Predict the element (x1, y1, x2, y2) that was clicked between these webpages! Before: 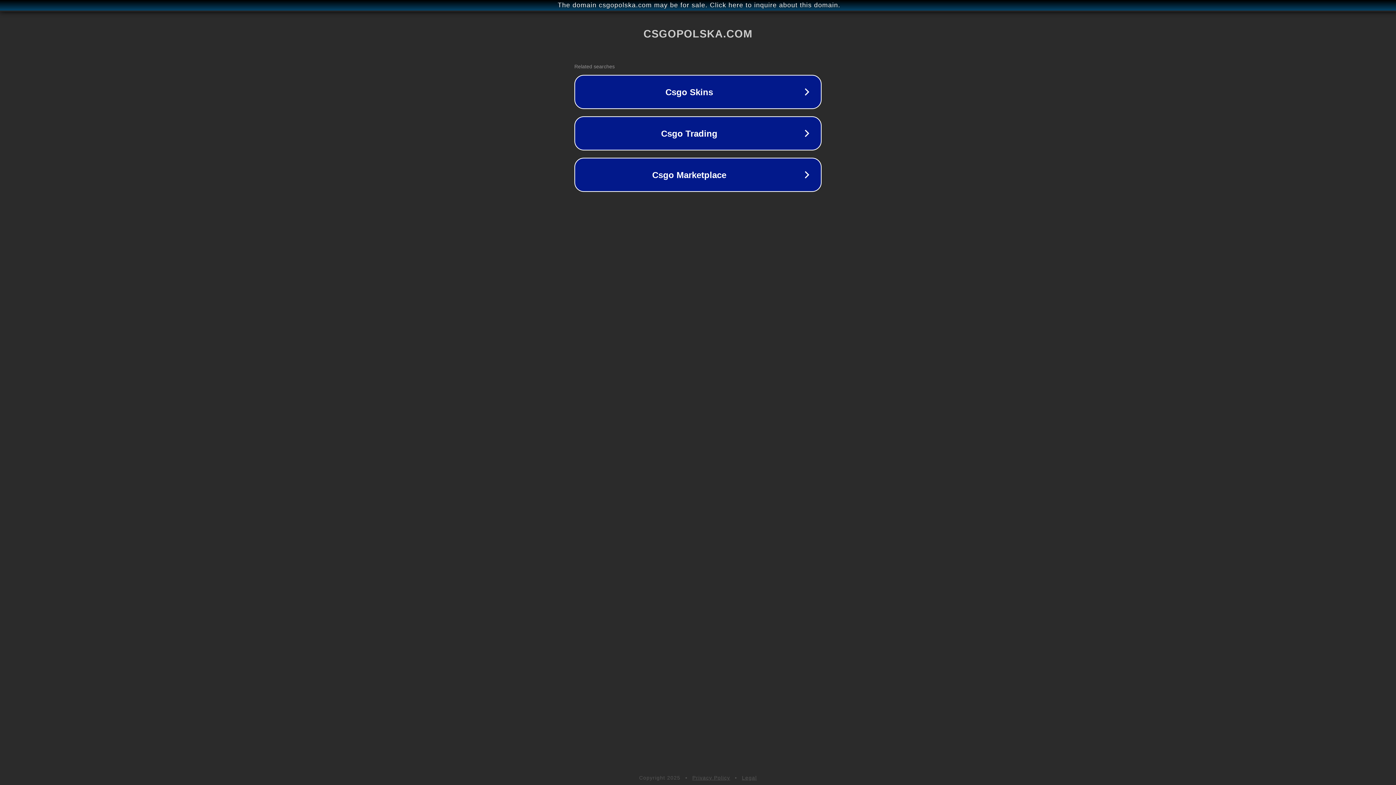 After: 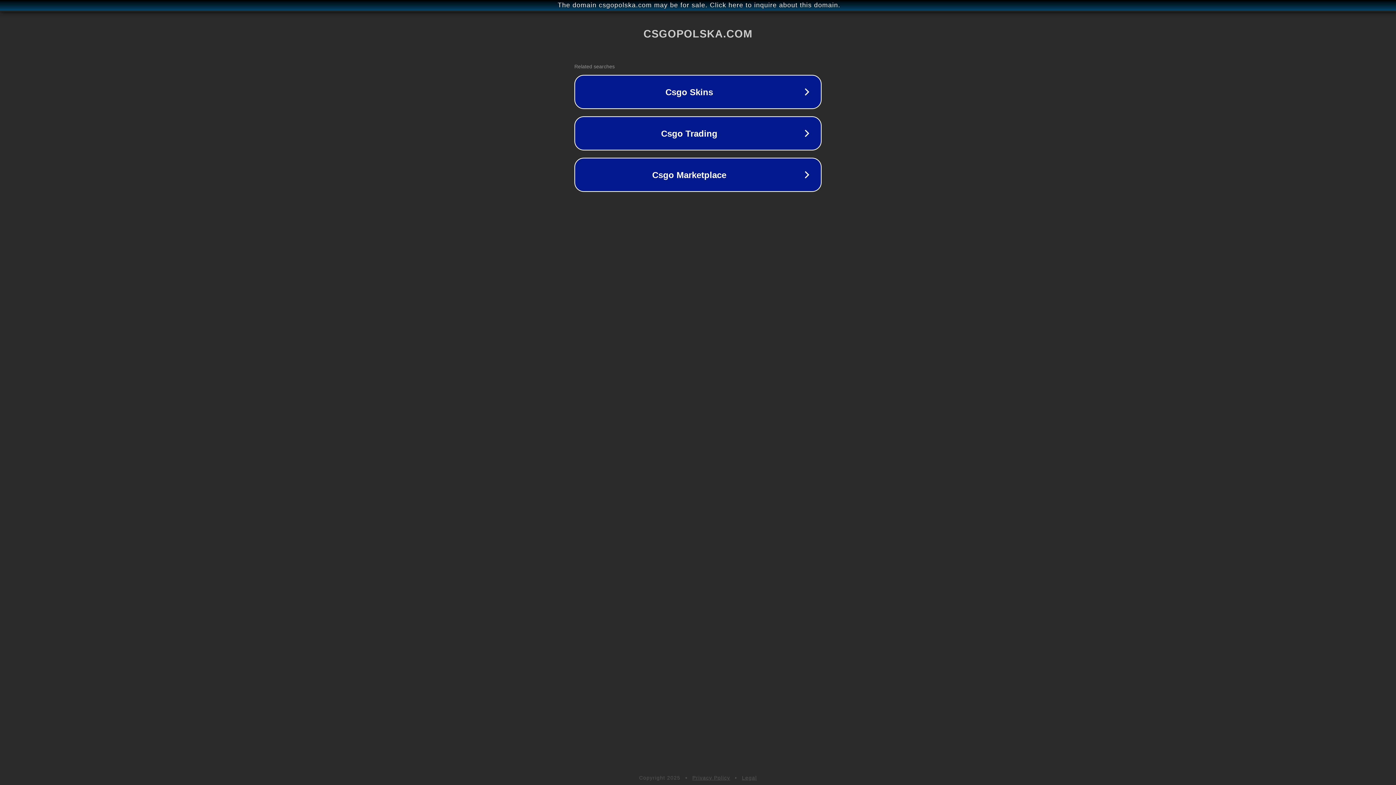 Action: bbox: (742, 775, 757, 781) label: Legal